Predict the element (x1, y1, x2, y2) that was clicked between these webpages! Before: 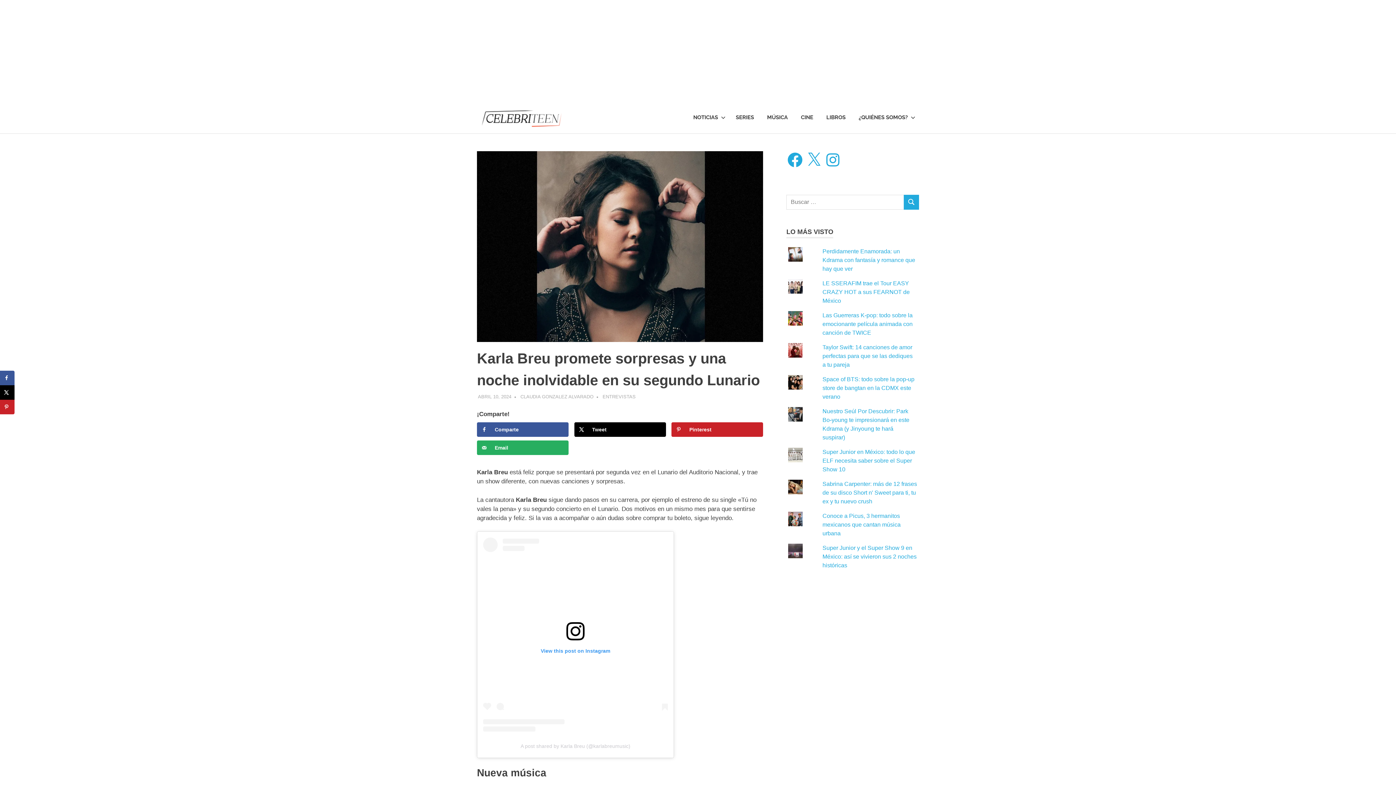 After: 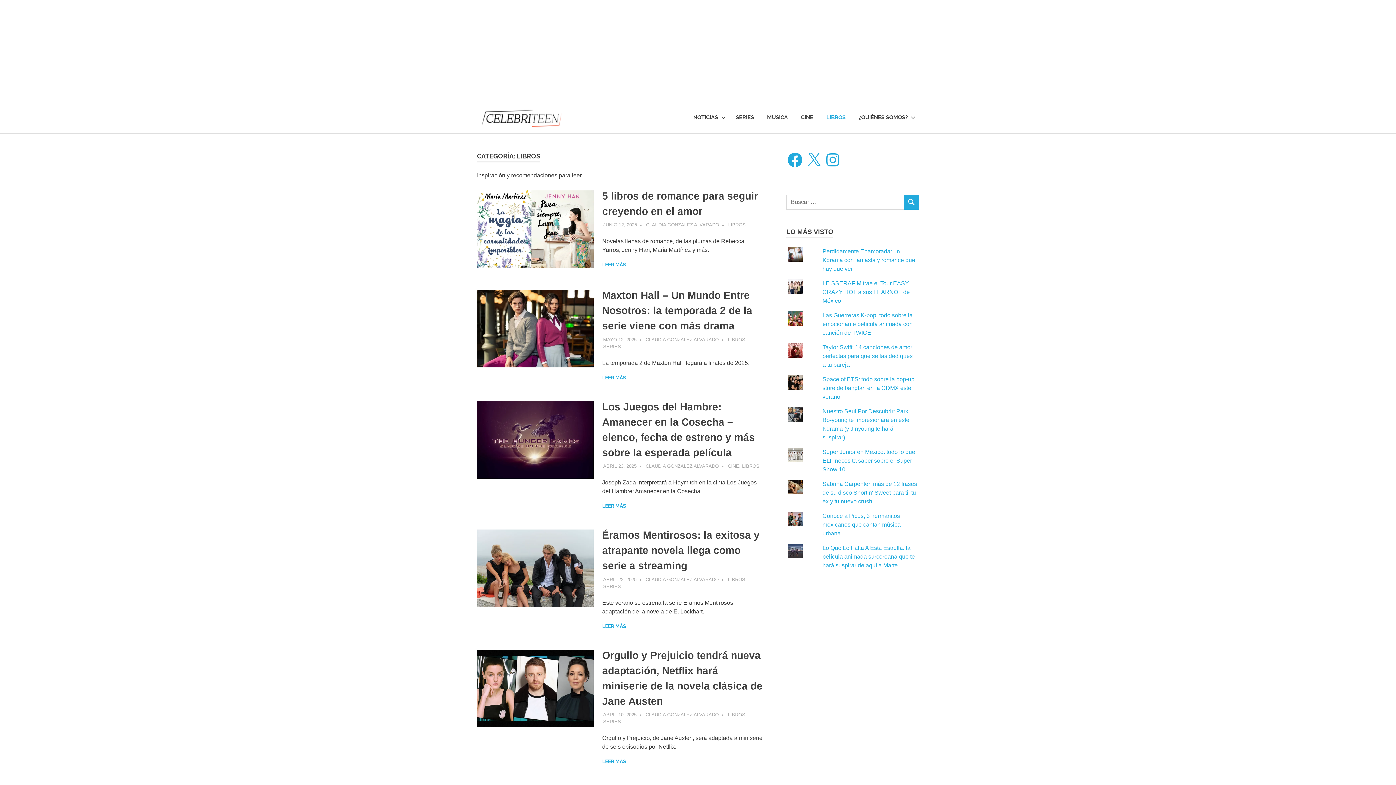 Action: label: LIBROS bbox: (820, 107, 852, 128)